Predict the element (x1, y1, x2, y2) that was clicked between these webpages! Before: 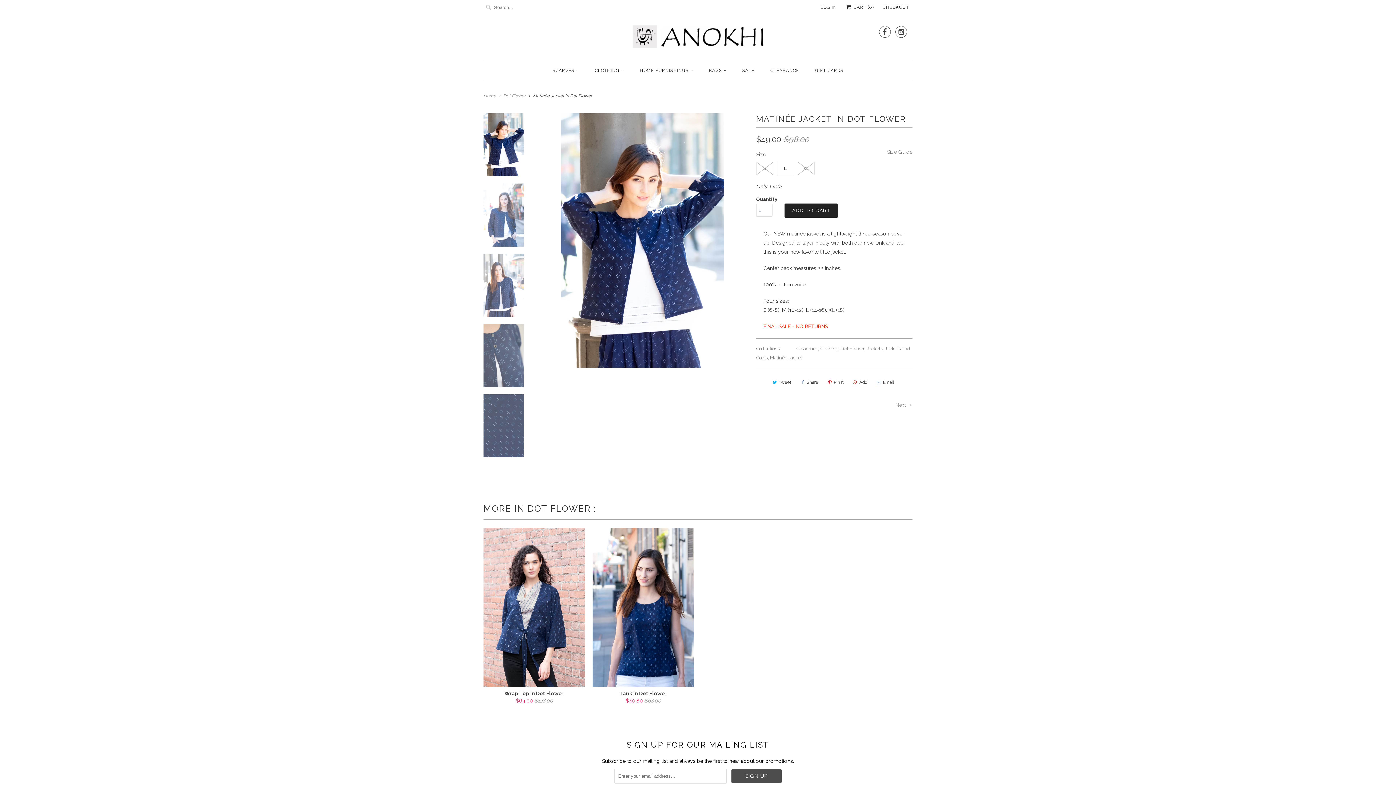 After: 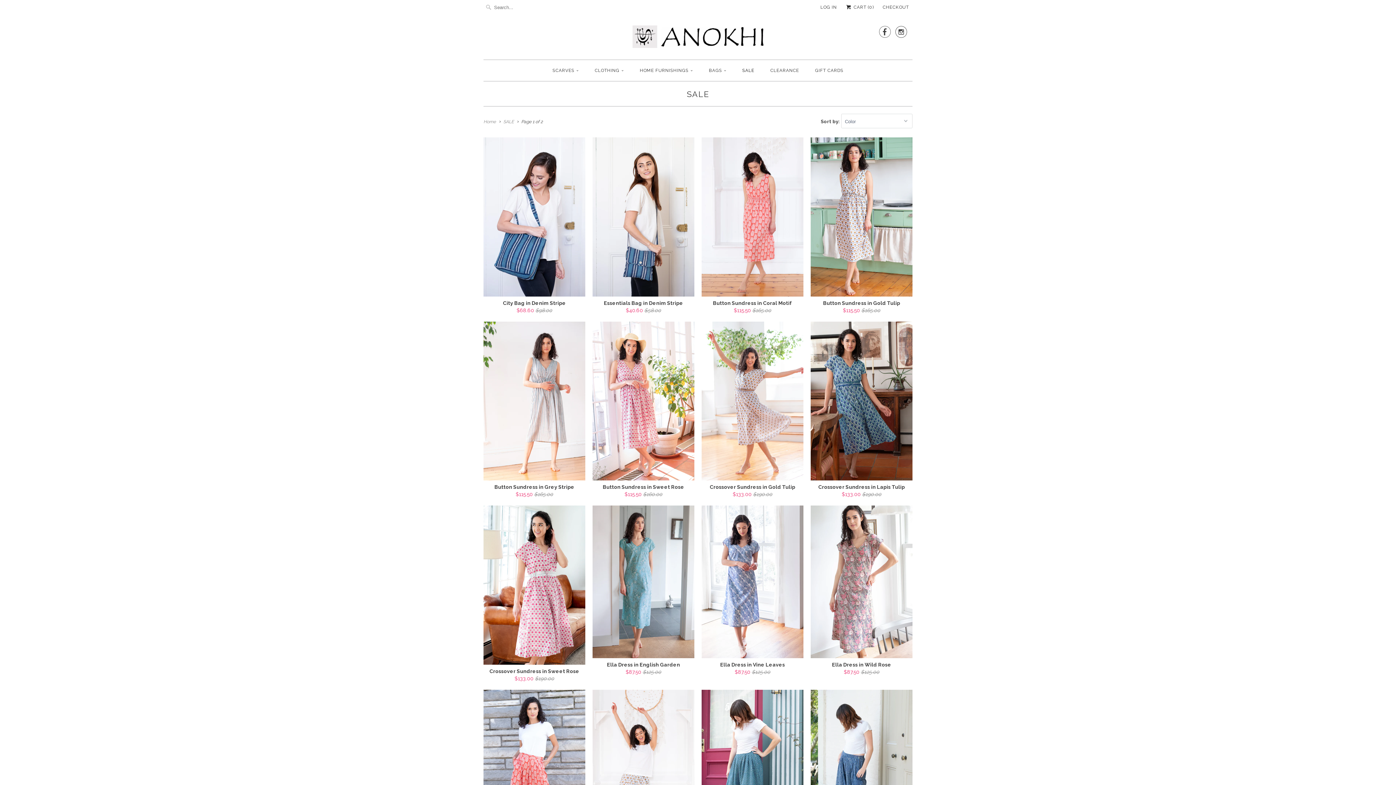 Action: label: SALE bbox: (742, 65, 754, 75)